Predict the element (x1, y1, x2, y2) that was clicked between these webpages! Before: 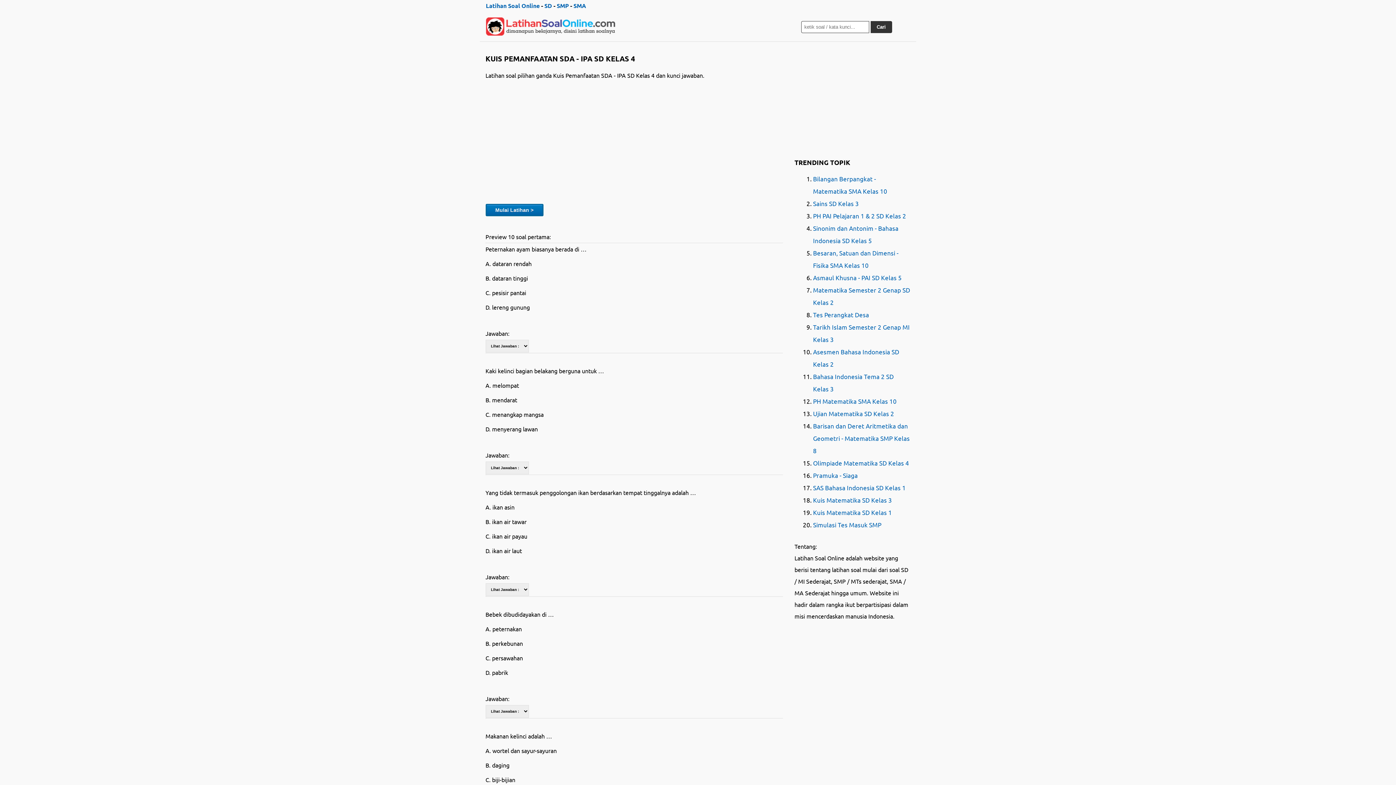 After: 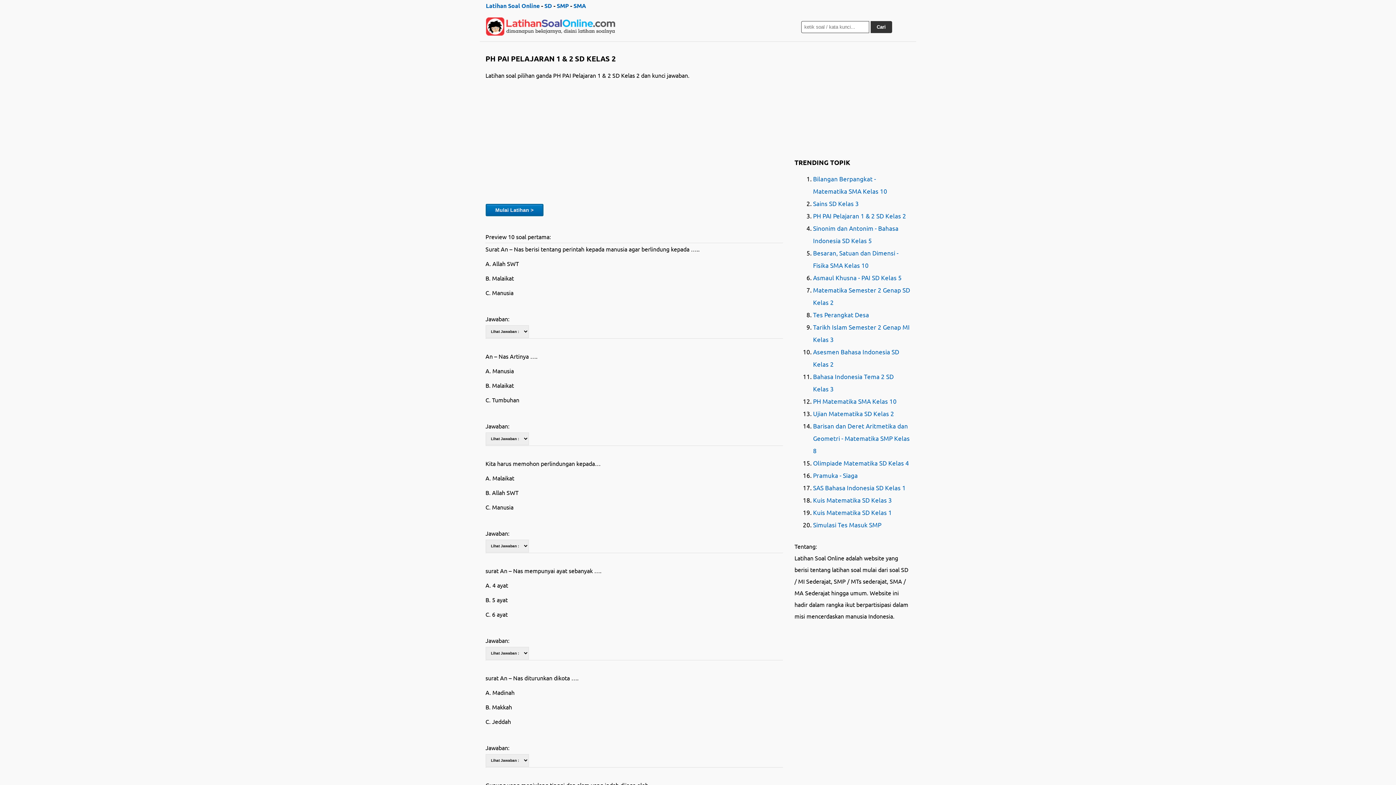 Action: bbox: (813, 212, 906, 219) label: PH PAI Pelajaran 1 & 2 SD Kelas 2